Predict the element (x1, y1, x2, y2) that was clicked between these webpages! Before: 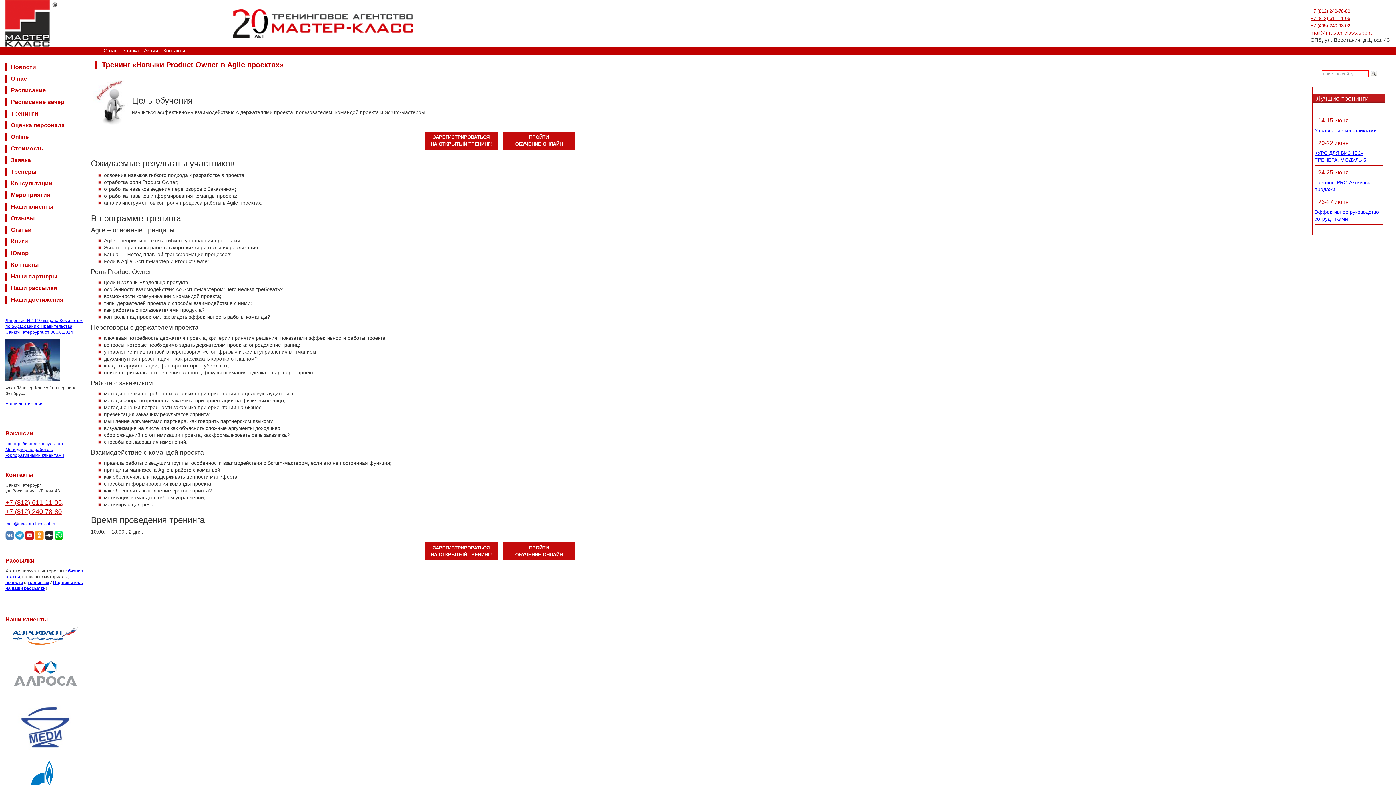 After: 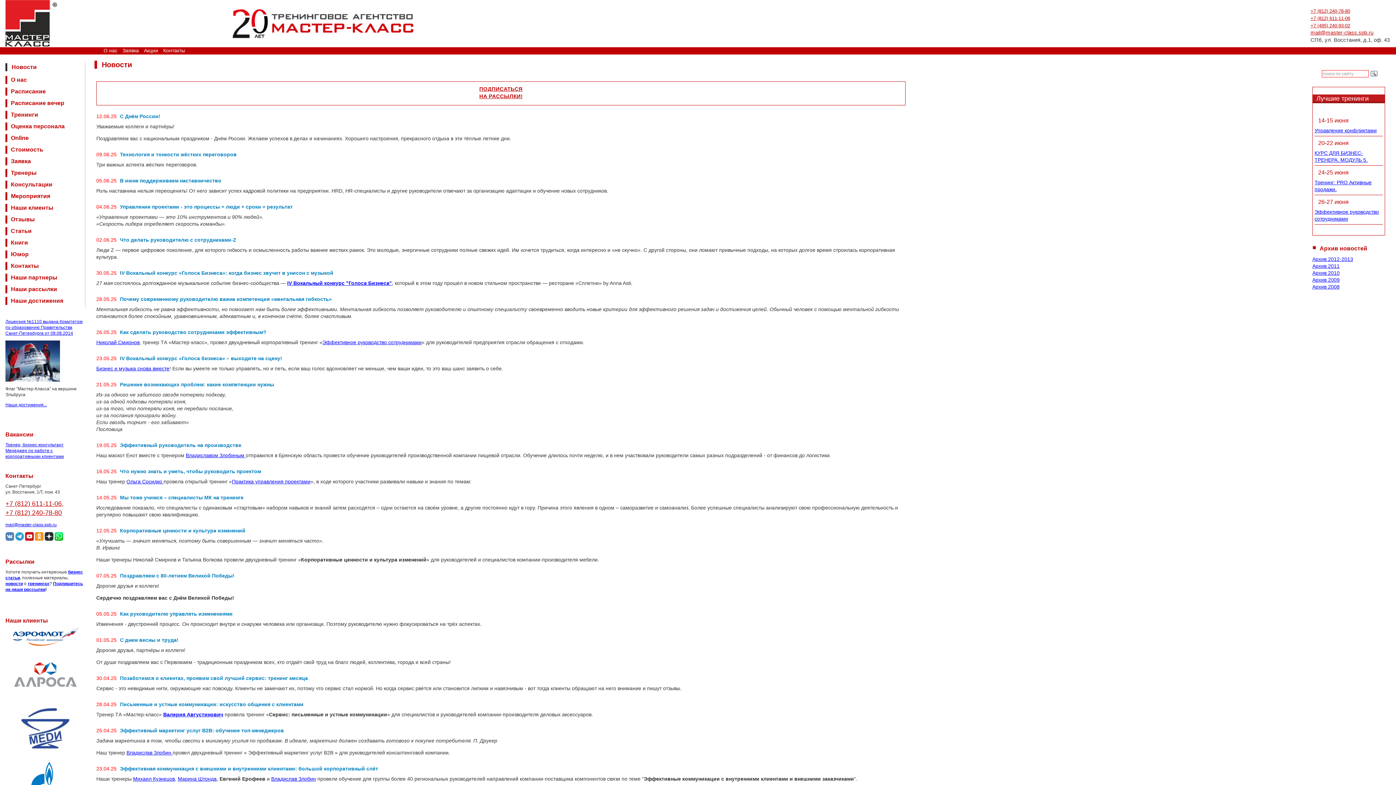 Action: label: новости bbox: (5, 580, 22, 585)